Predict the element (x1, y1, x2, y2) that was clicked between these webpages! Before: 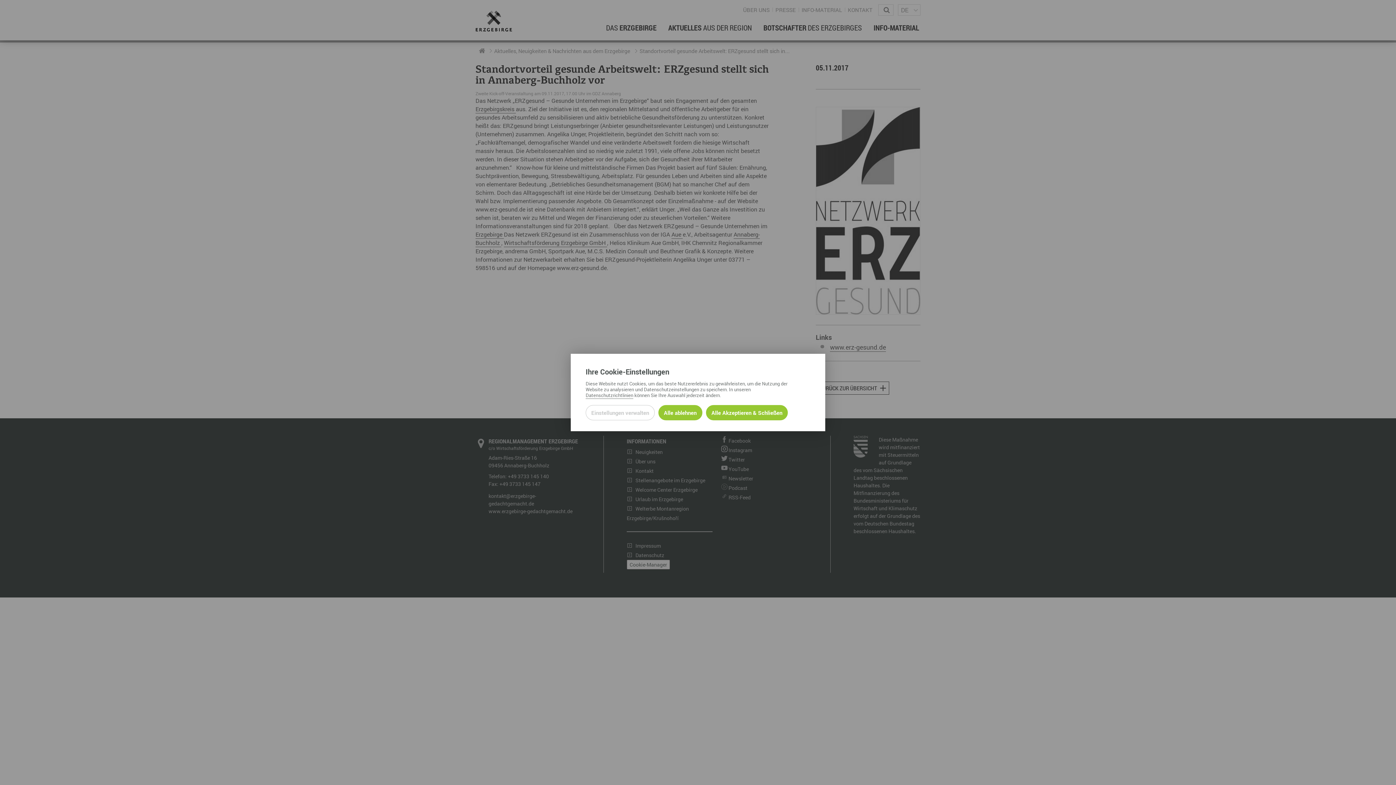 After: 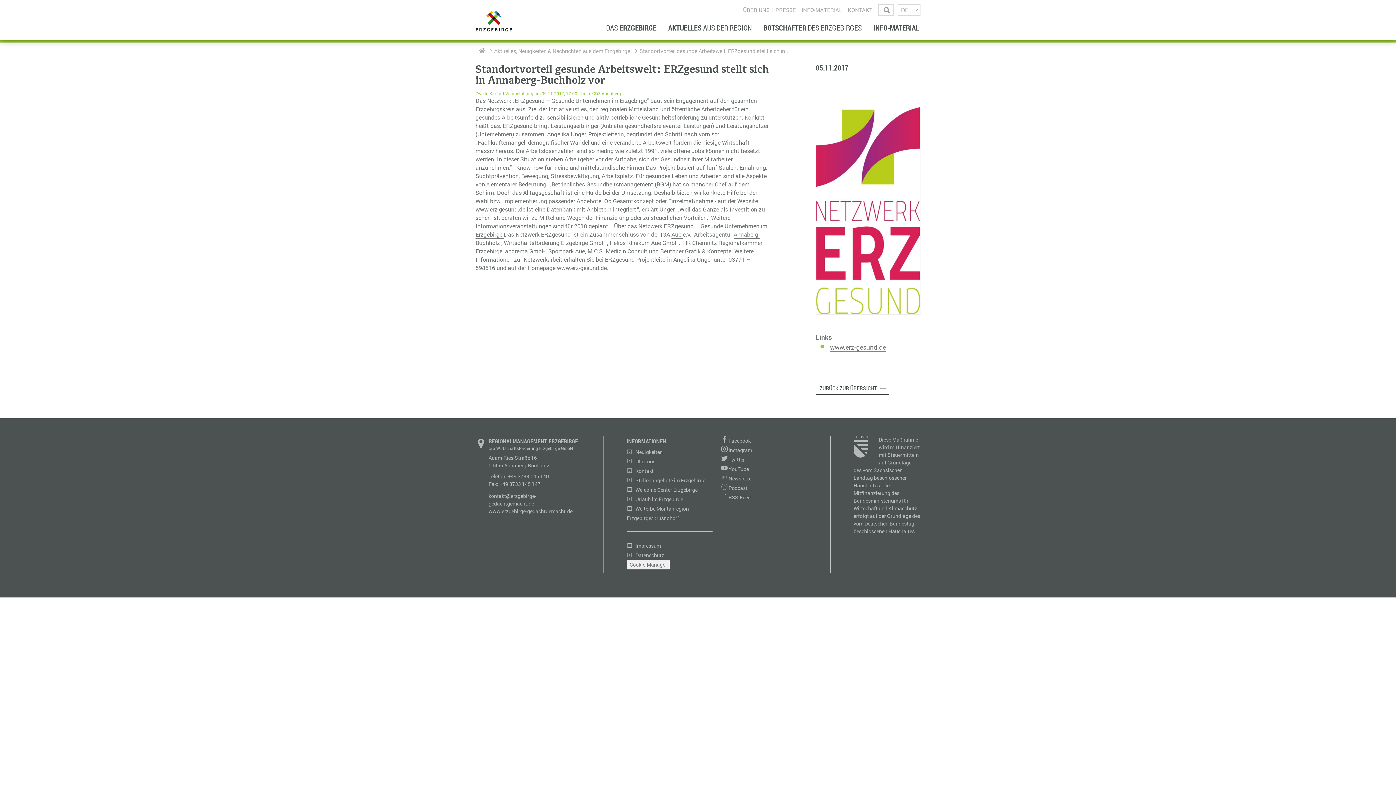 Action: bbox: (658, 405, 702, 420) label: Alle ablehnbaren Cookies ablehnen und weiter zur Seite